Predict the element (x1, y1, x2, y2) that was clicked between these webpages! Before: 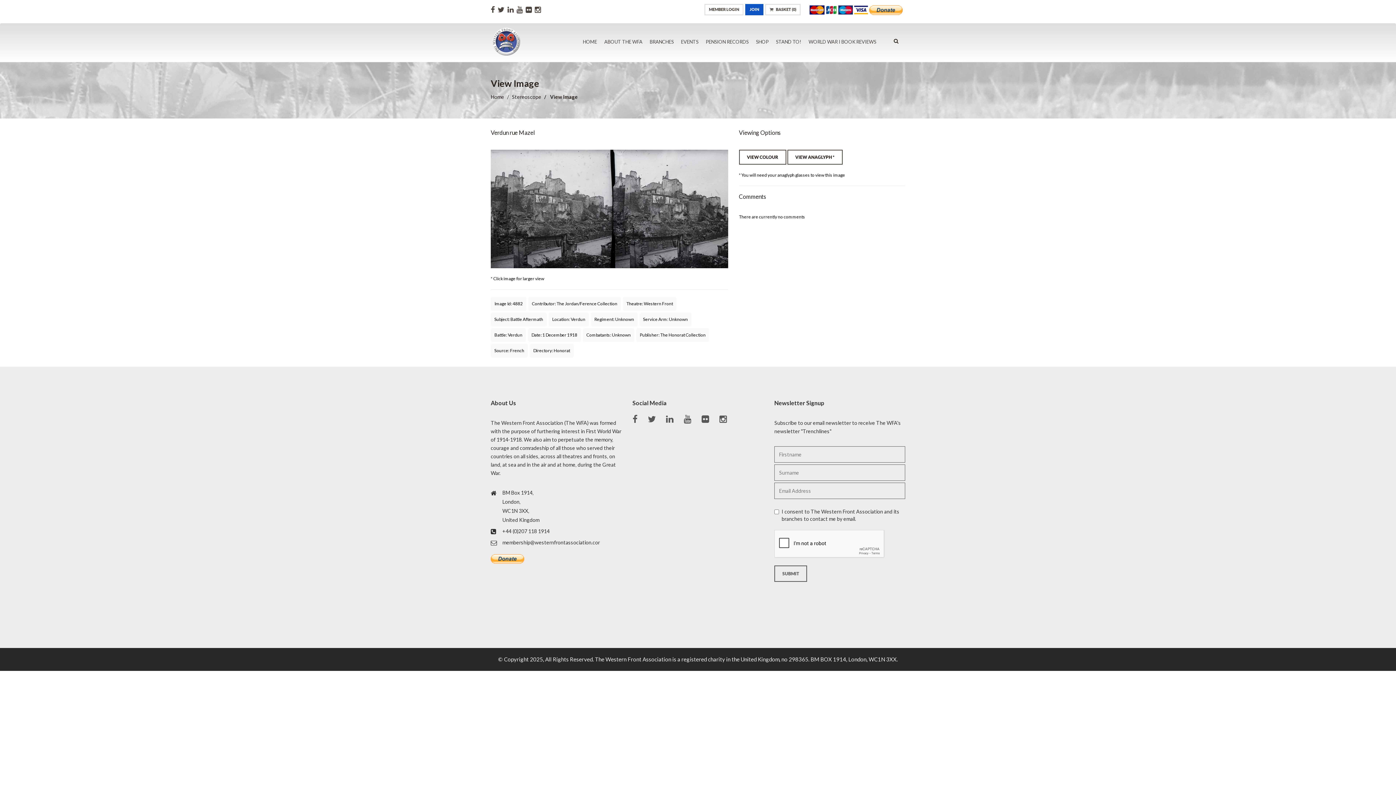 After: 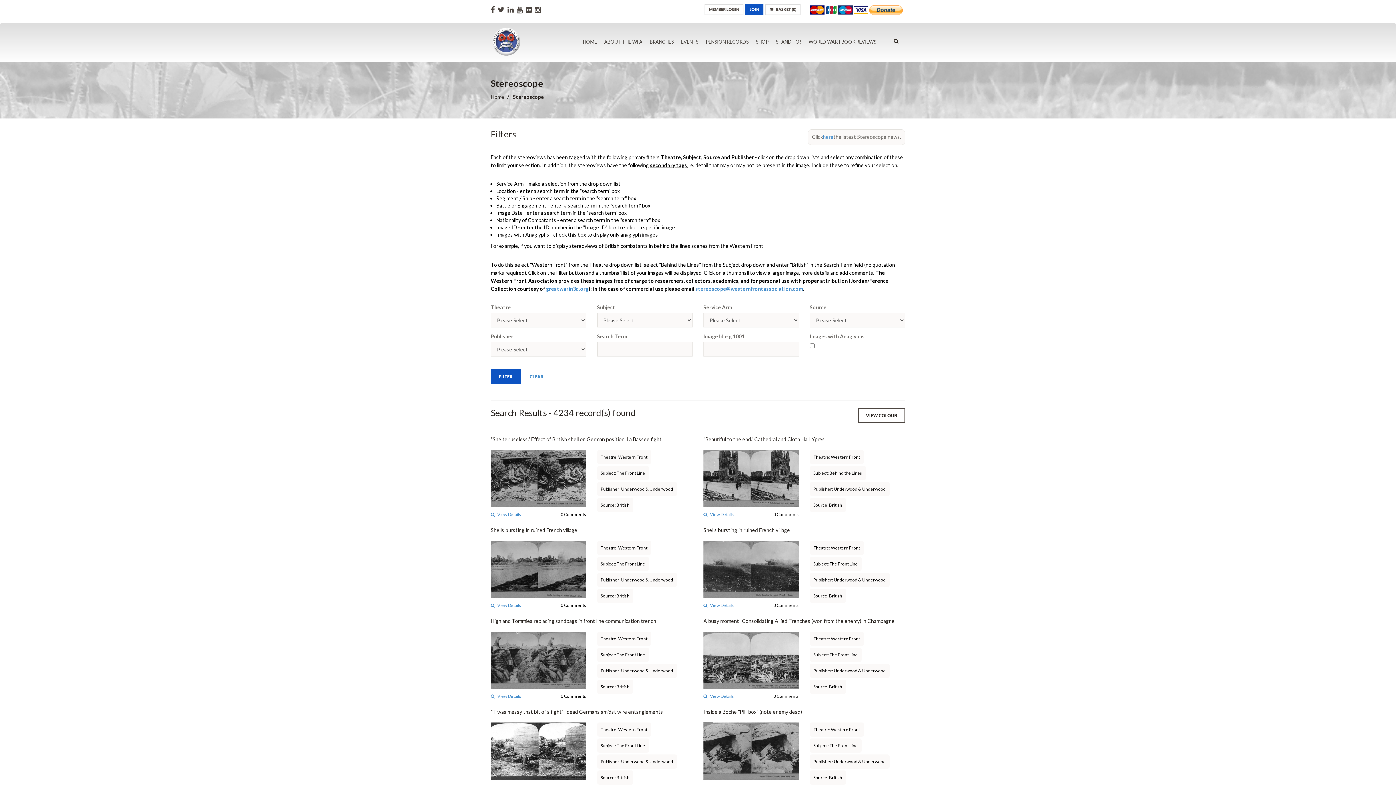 Action: bbox: (512, 93, 541, 100) label: Stereoscope